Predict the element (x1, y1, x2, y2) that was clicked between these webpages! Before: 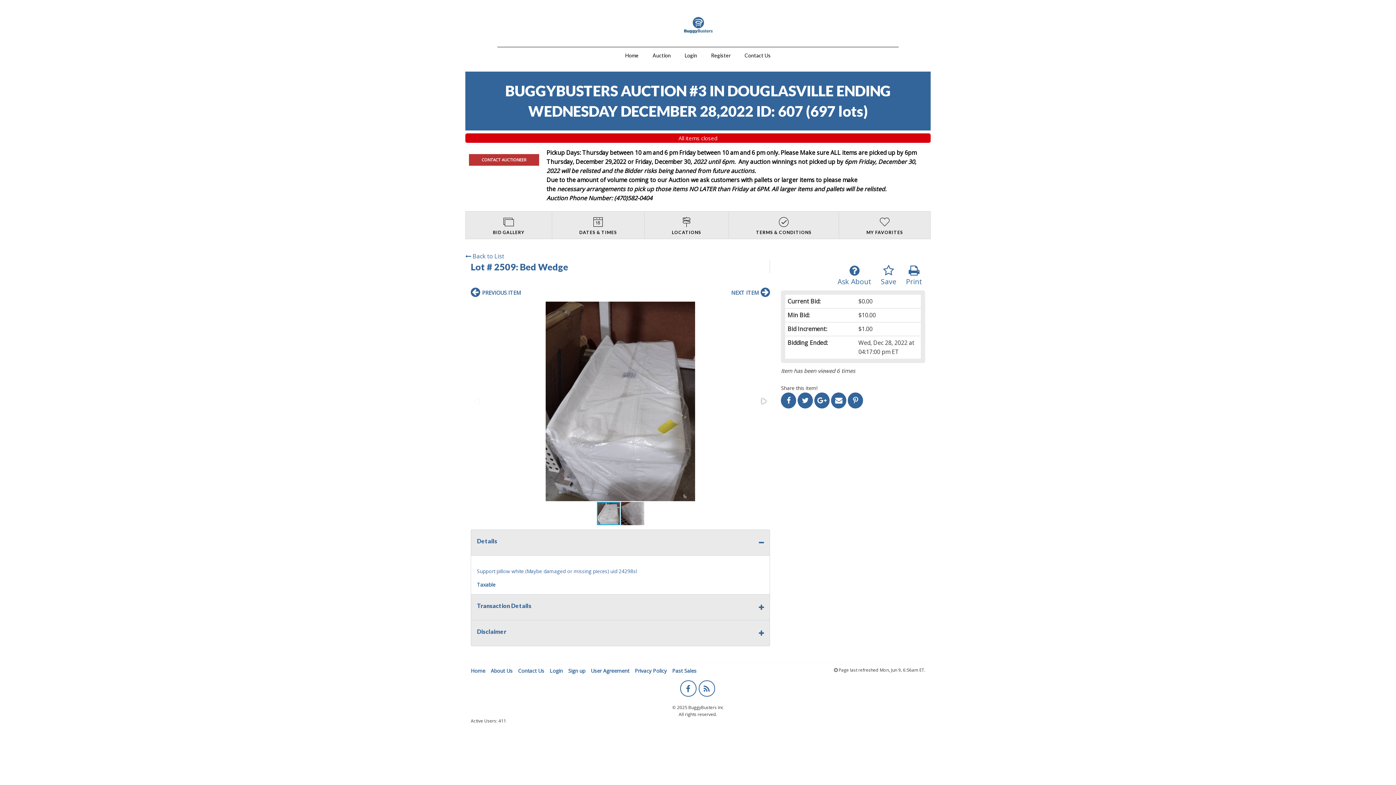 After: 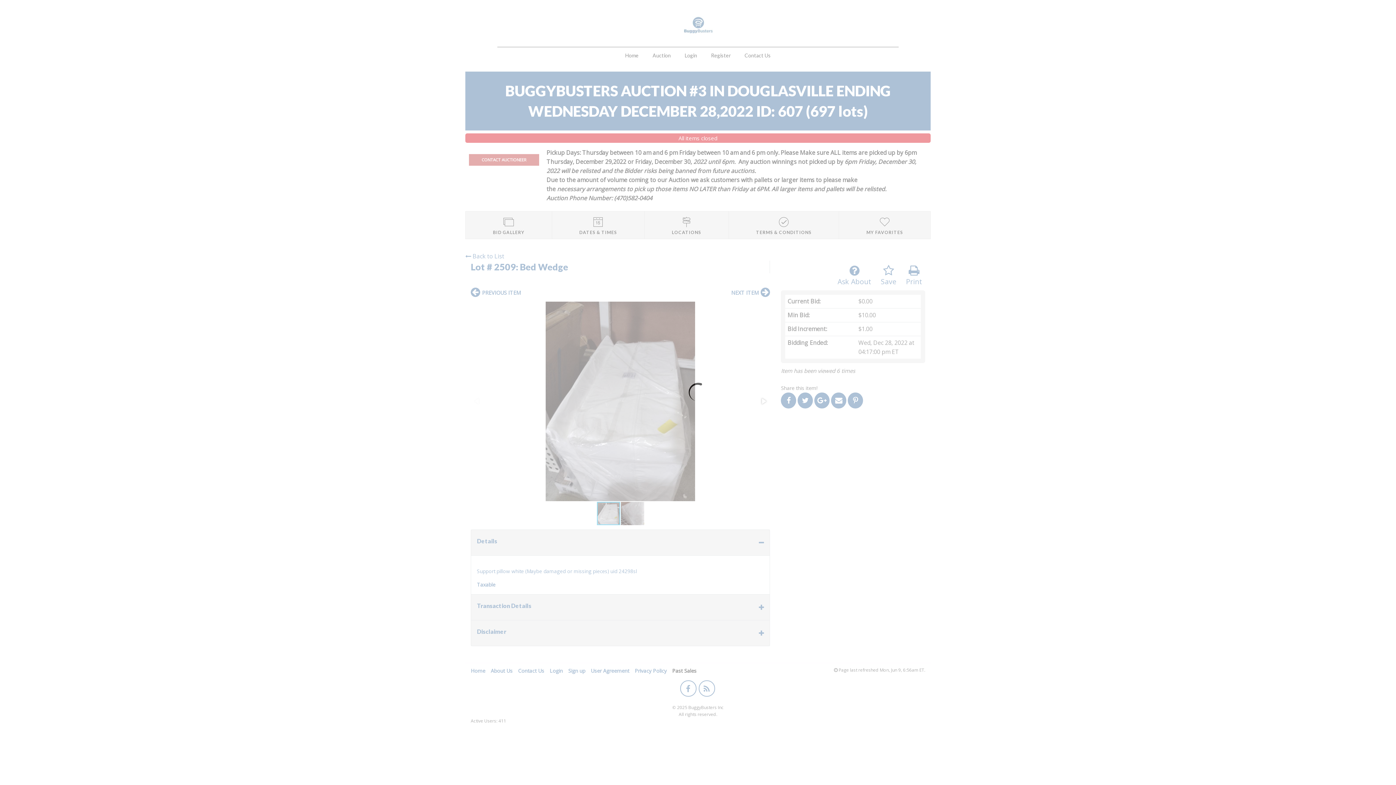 Action: label: Past Sales bbox: (672, 667, 696, 674)